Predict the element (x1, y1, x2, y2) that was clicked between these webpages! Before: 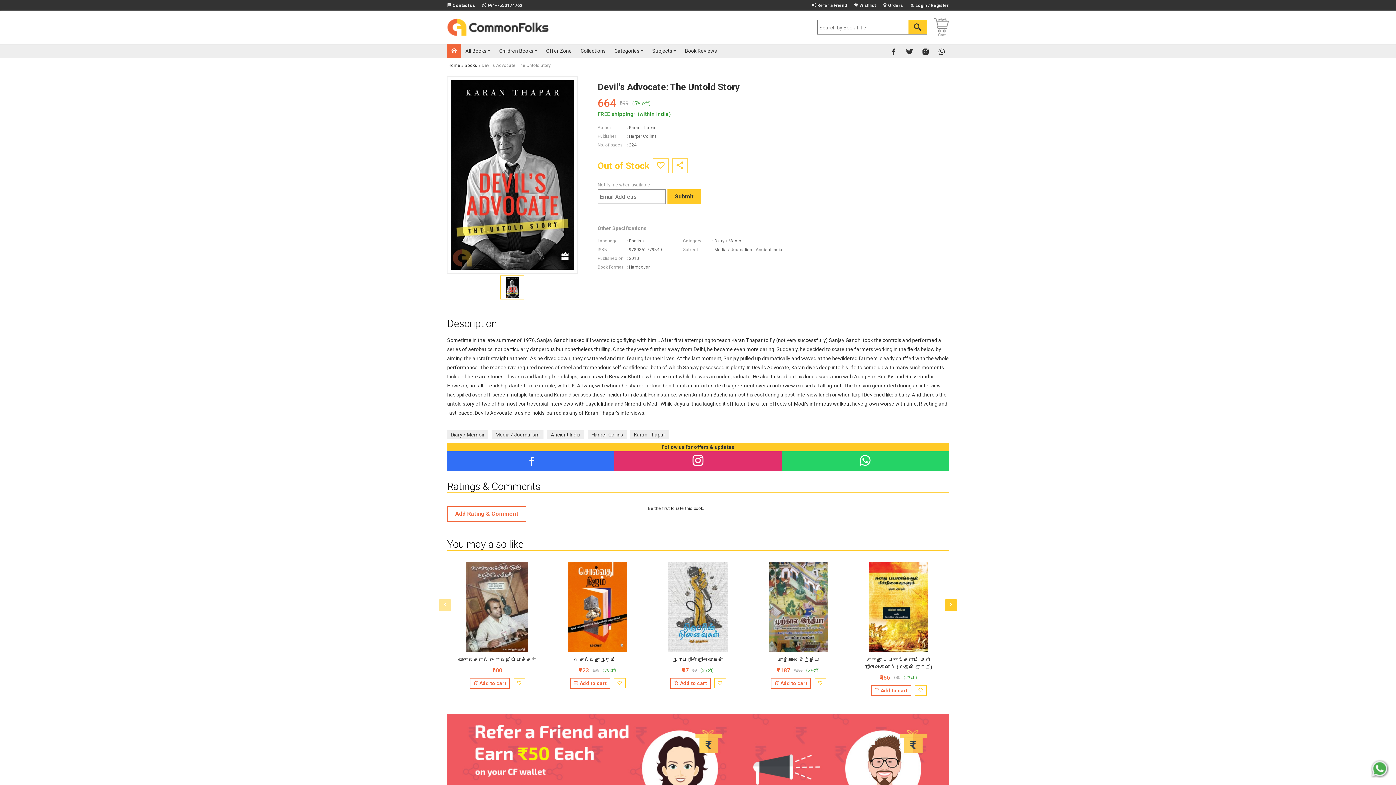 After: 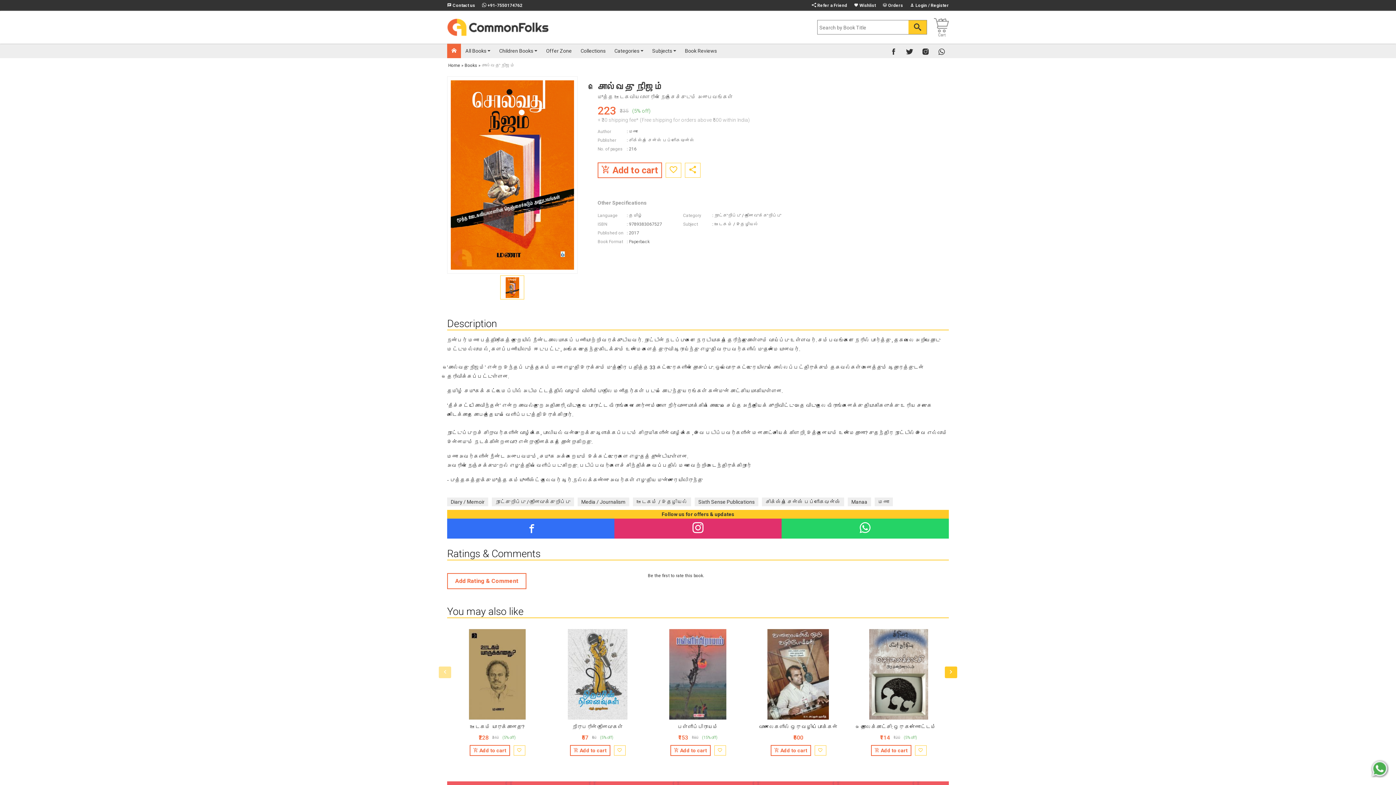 Action: label: சொல்வது நிஜம் bbox: (579, 657, 616, 662)